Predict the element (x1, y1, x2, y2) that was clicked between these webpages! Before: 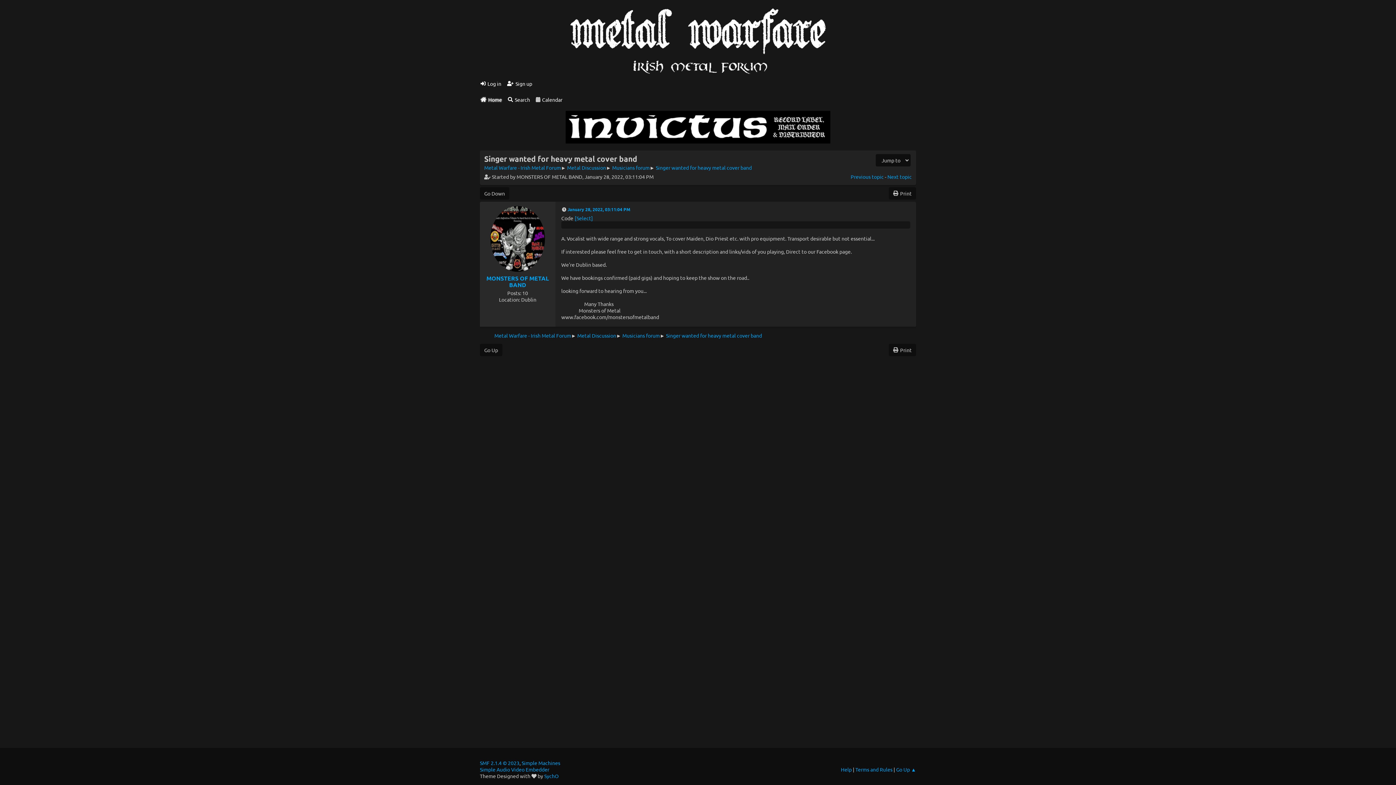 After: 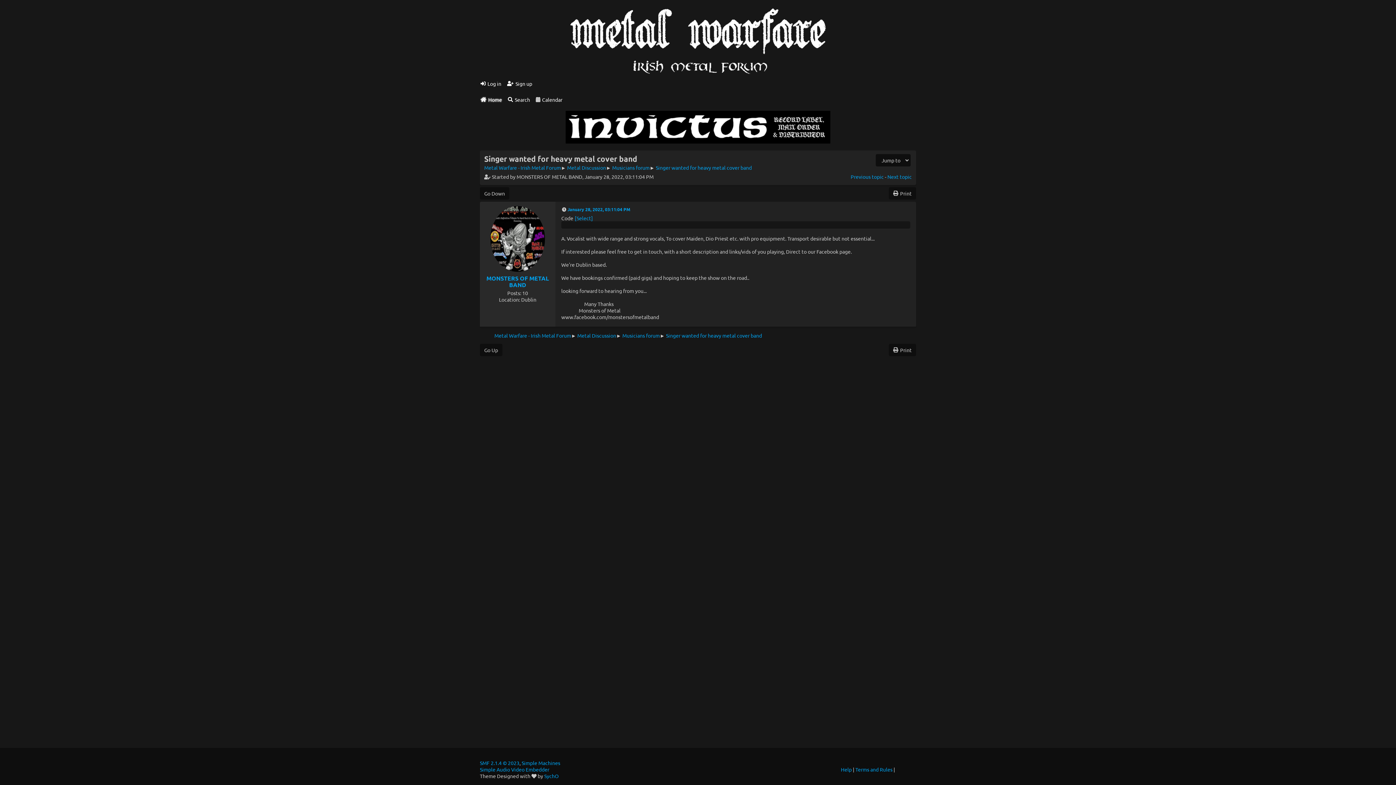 Action: label: Go Up ▲ bbox: (896, 766, 916, 773)